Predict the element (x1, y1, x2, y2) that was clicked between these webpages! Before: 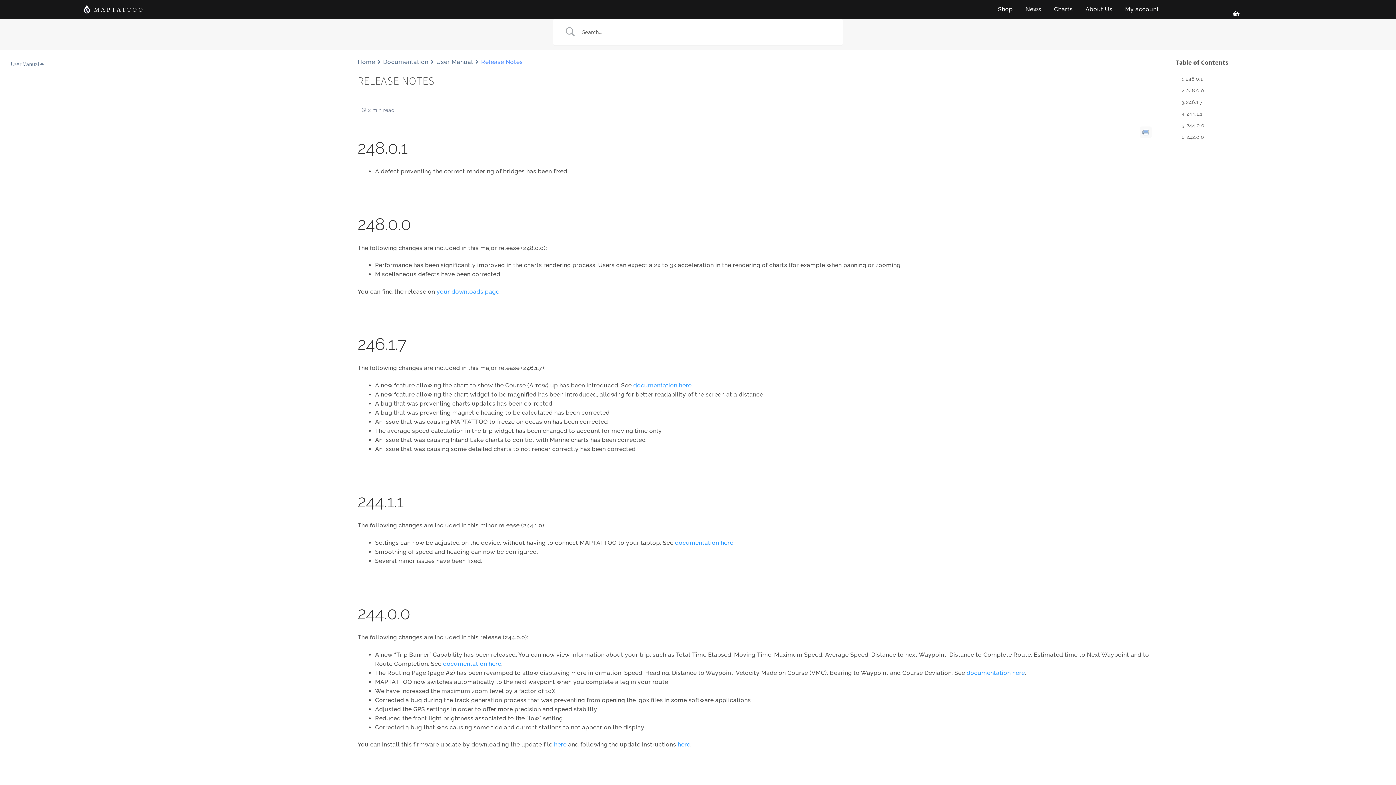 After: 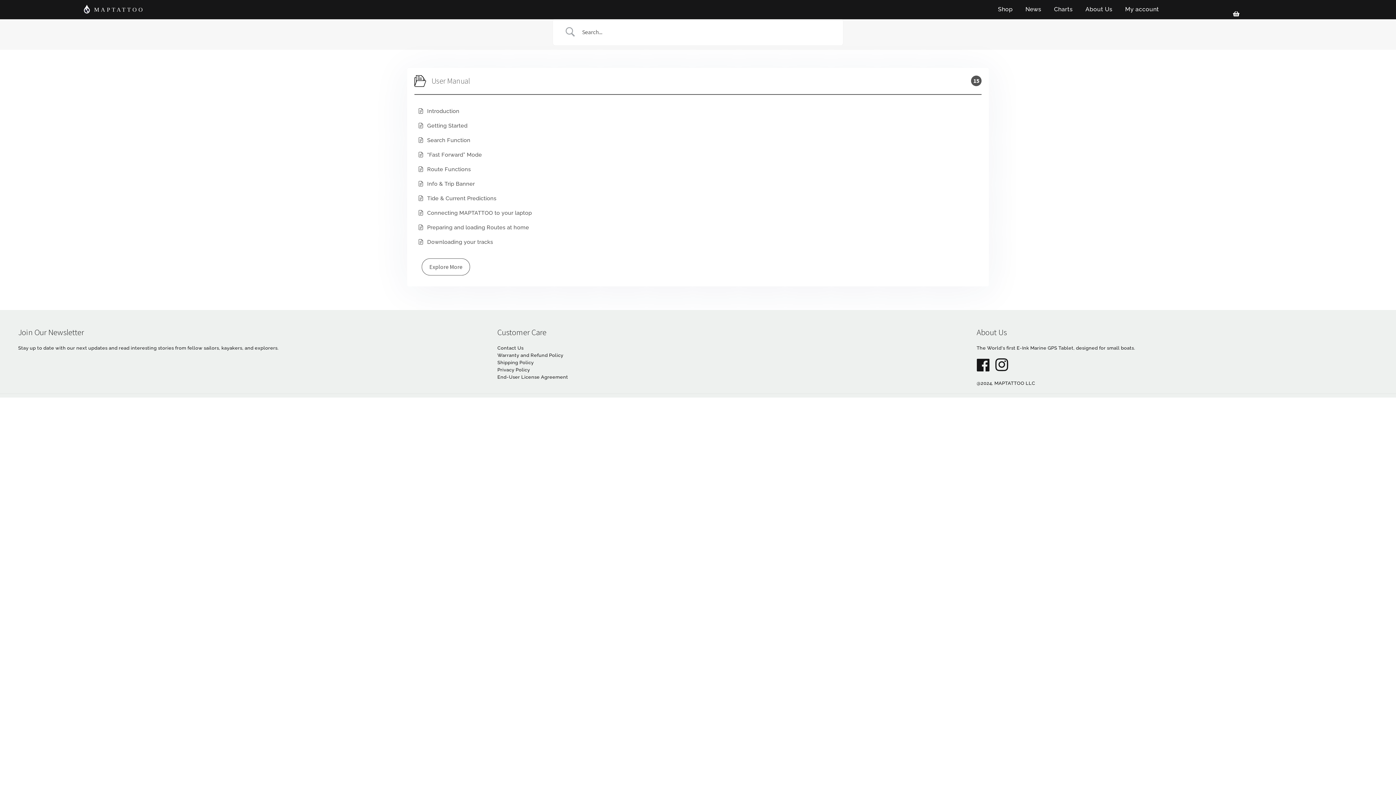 Action: bbox: (383, 57, 428, 66) label: Documentation